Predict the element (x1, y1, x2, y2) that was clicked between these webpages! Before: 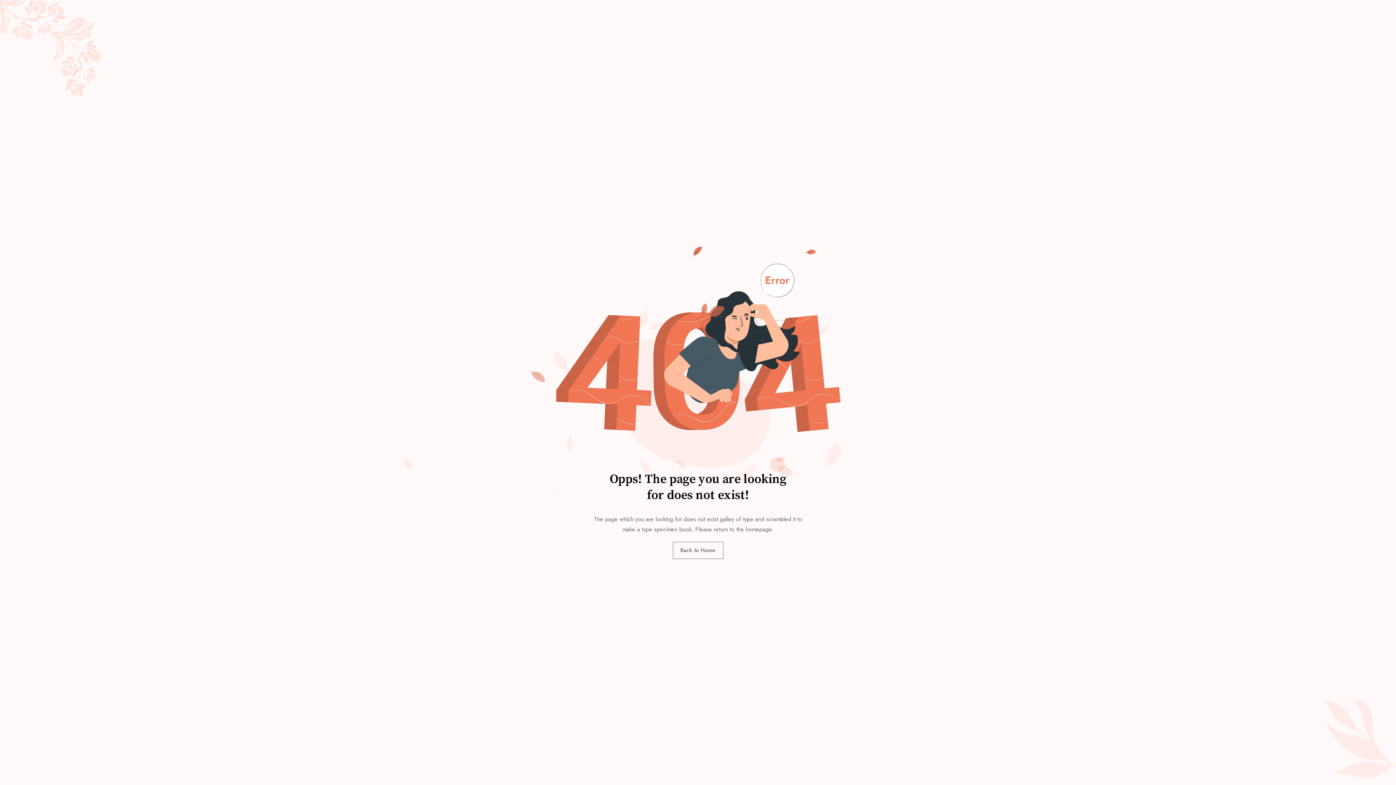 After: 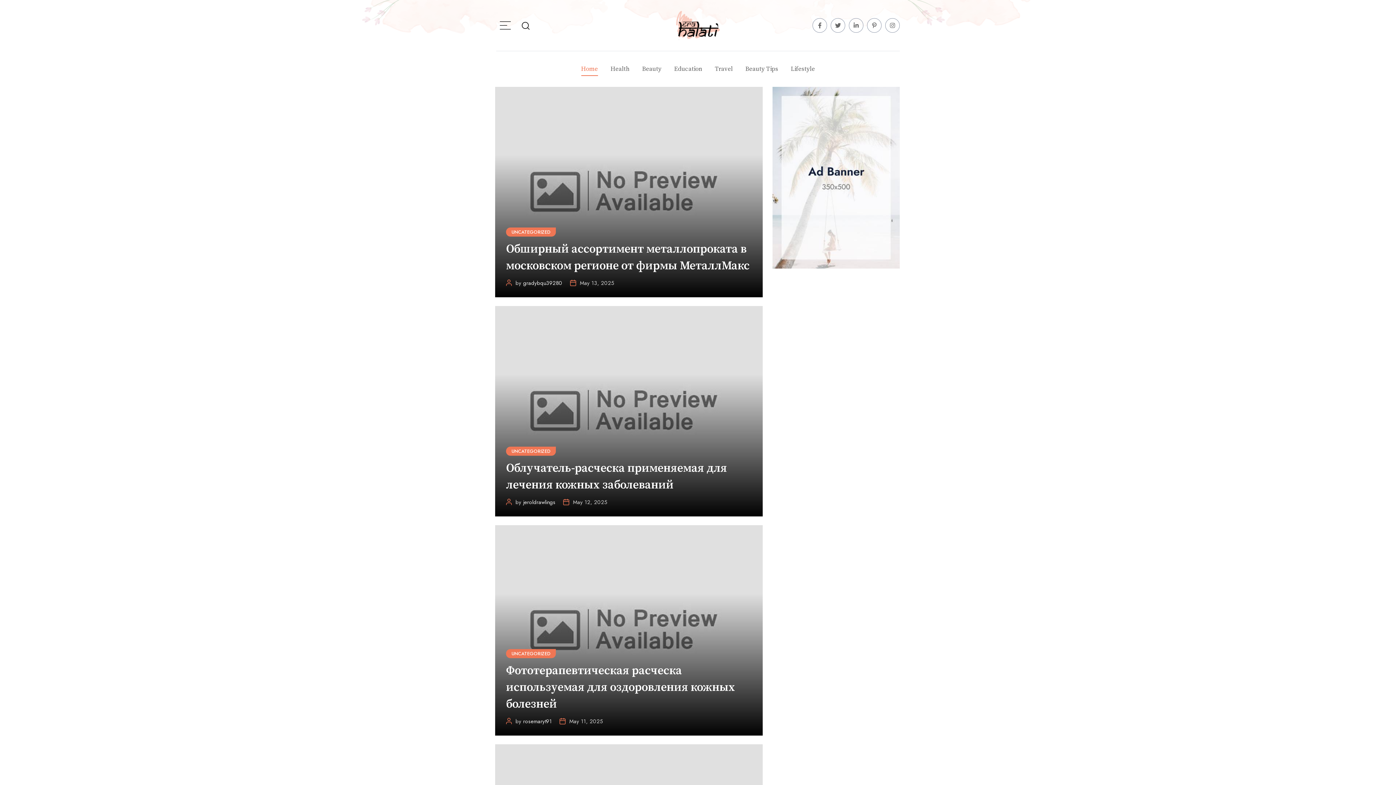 Action: label: Back to Home bbox: (672, 542, 723, 559)